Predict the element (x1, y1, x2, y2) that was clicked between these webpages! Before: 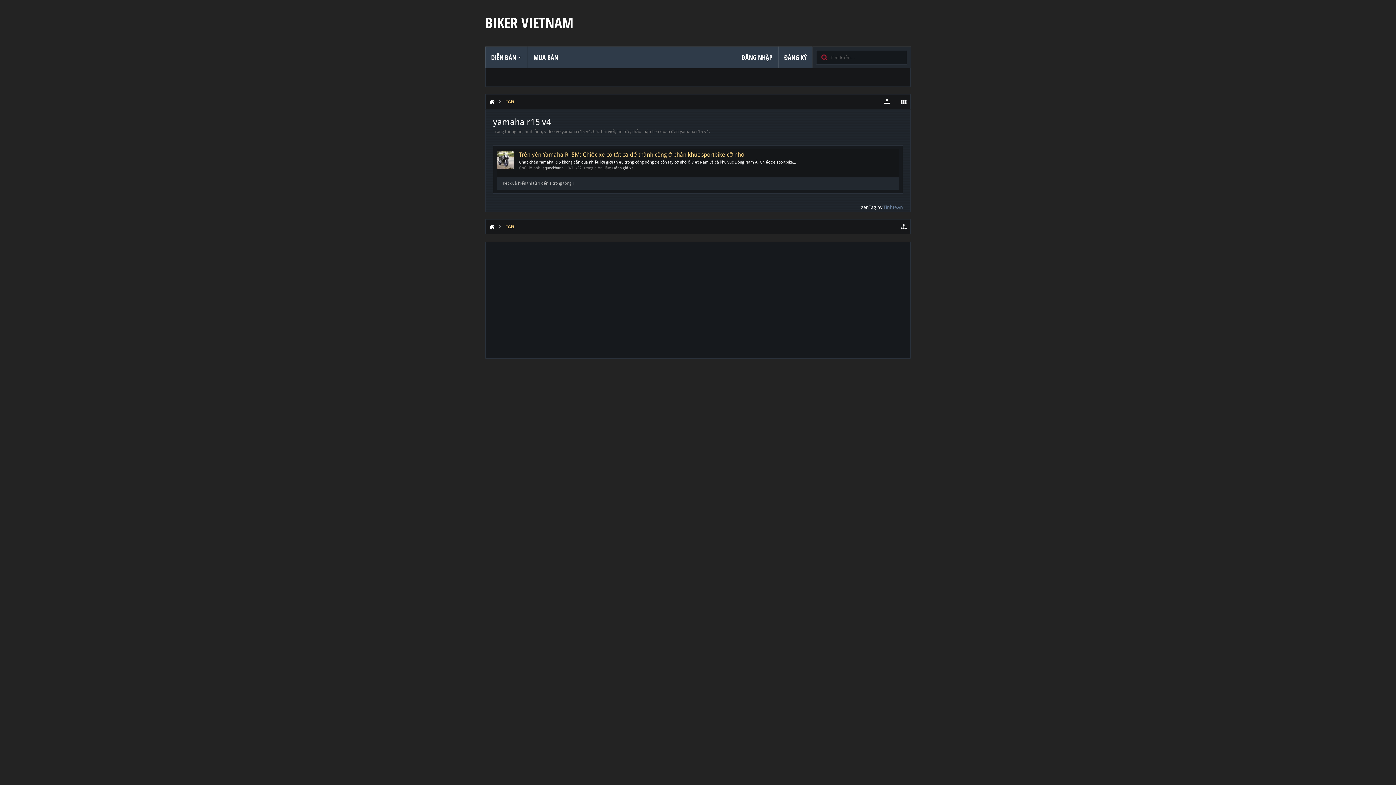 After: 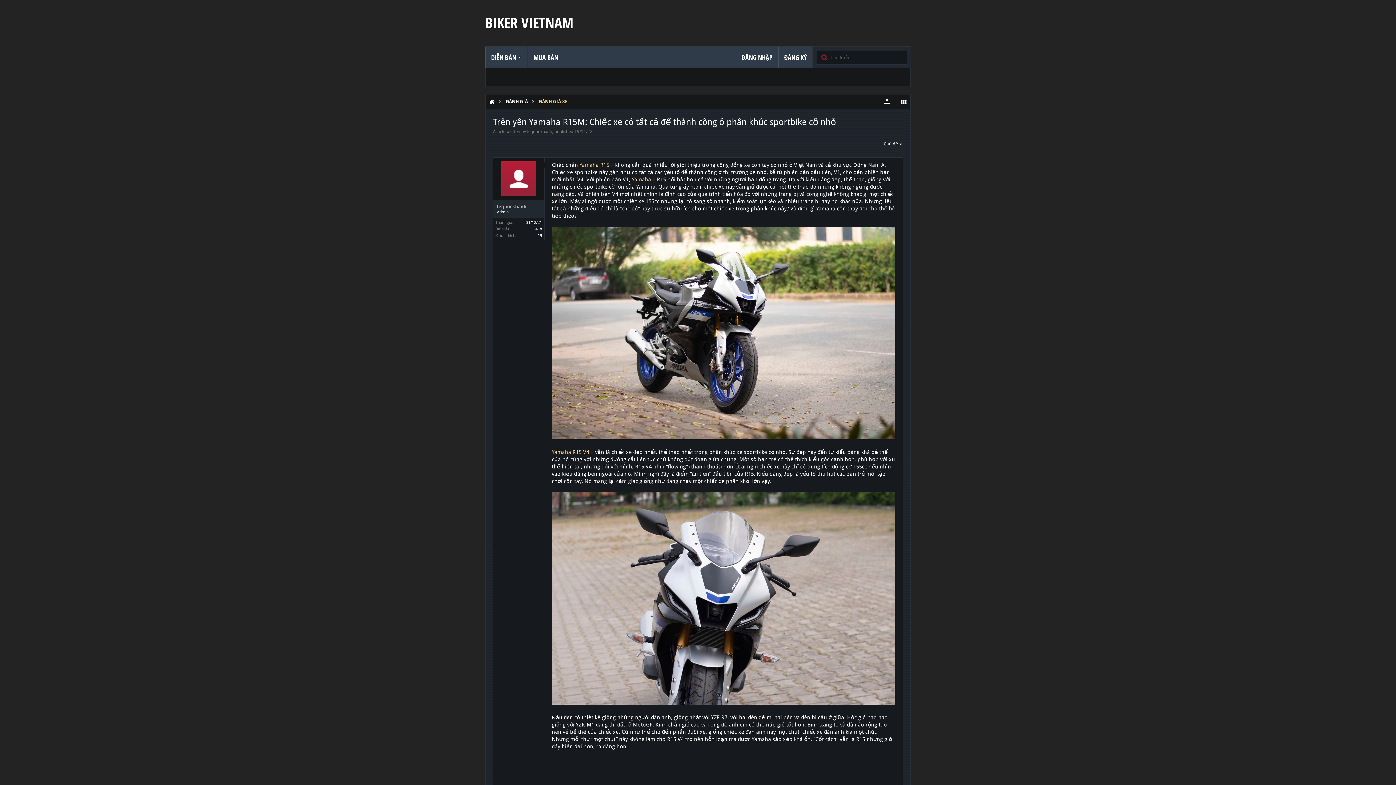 Action: label: Chắc chắn Yamaha R15 không cần quá nhiều lời giới thiệu trong cộng đồng xe côn tay cỡ nhỏ ở Việt Nam và cả khu vực Đông Nam Á. Chiếc xe sportbike... bbox: (519, 160, 796, 164)